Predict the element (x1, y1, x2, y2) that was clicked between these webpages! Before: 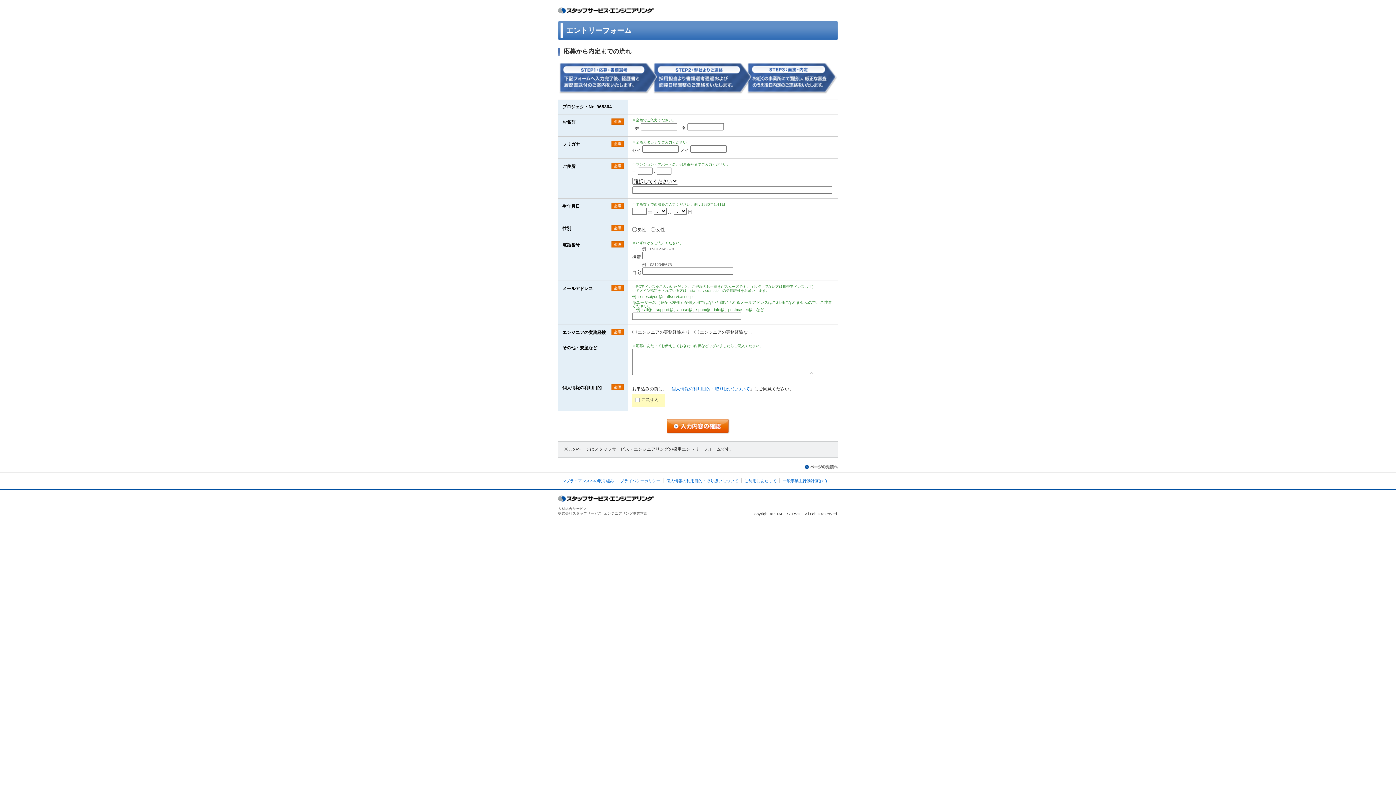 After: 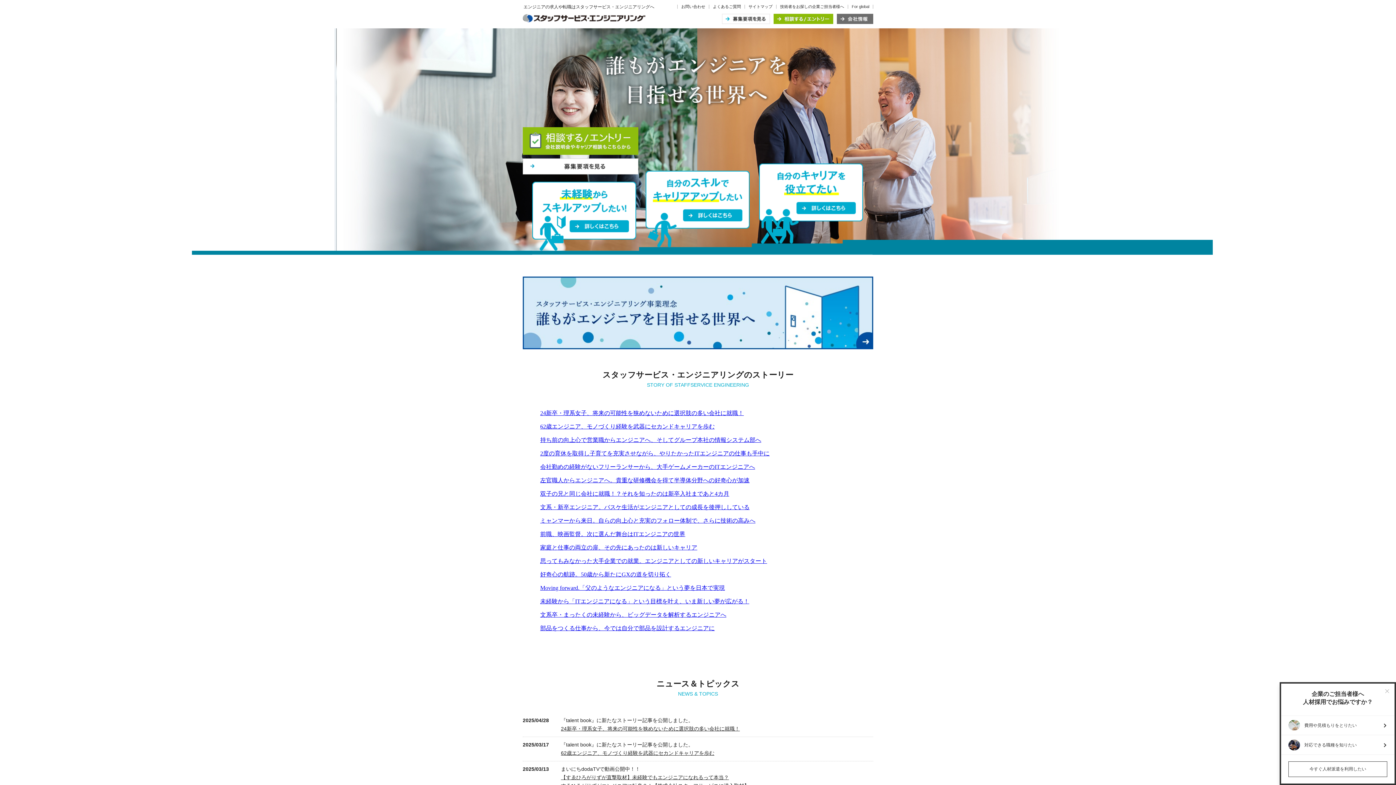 Action: bbox: (558, 497, 654, 501)